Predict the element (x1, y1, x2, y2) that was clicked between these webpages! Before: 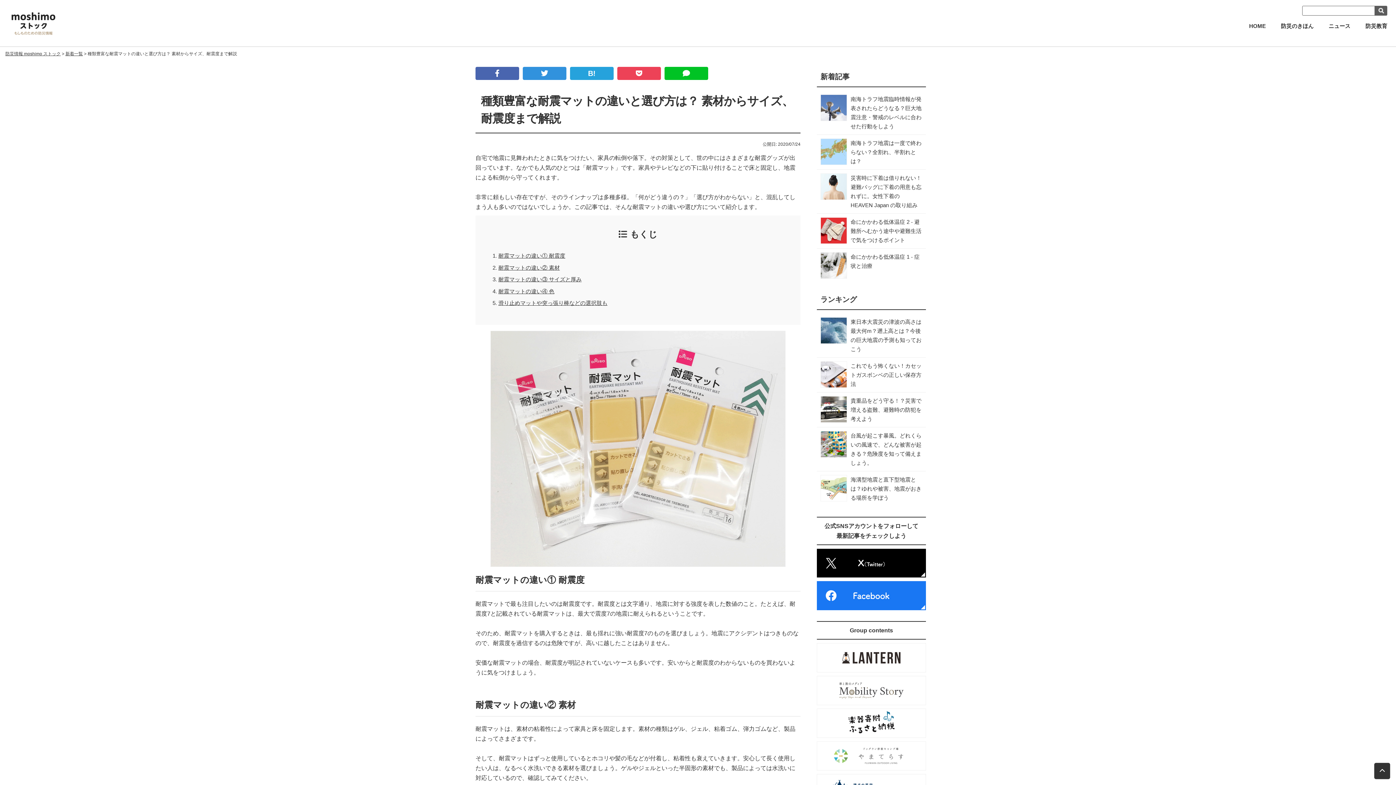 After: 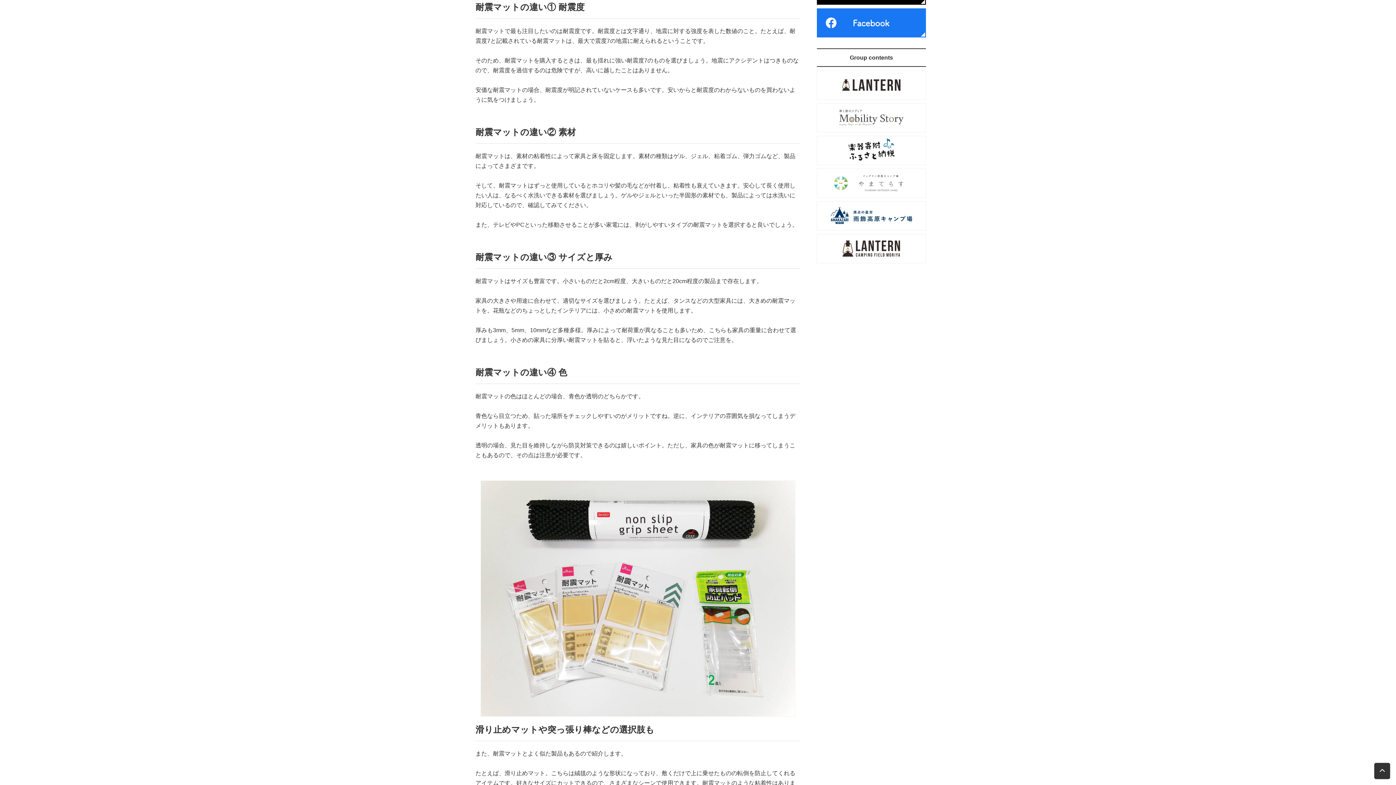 Action: bbox: (498, 252, 565, 258) label: 耐震マットの違い① 耐震度